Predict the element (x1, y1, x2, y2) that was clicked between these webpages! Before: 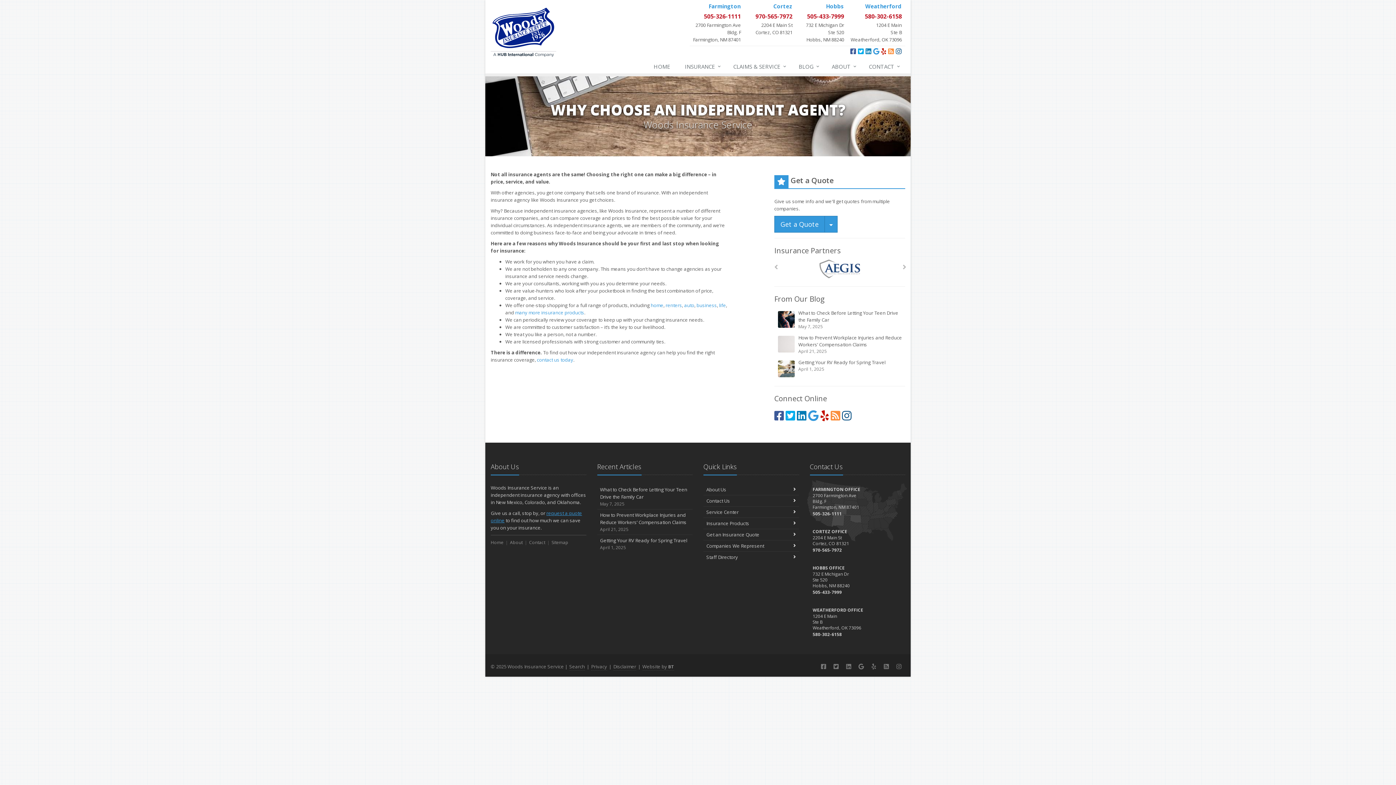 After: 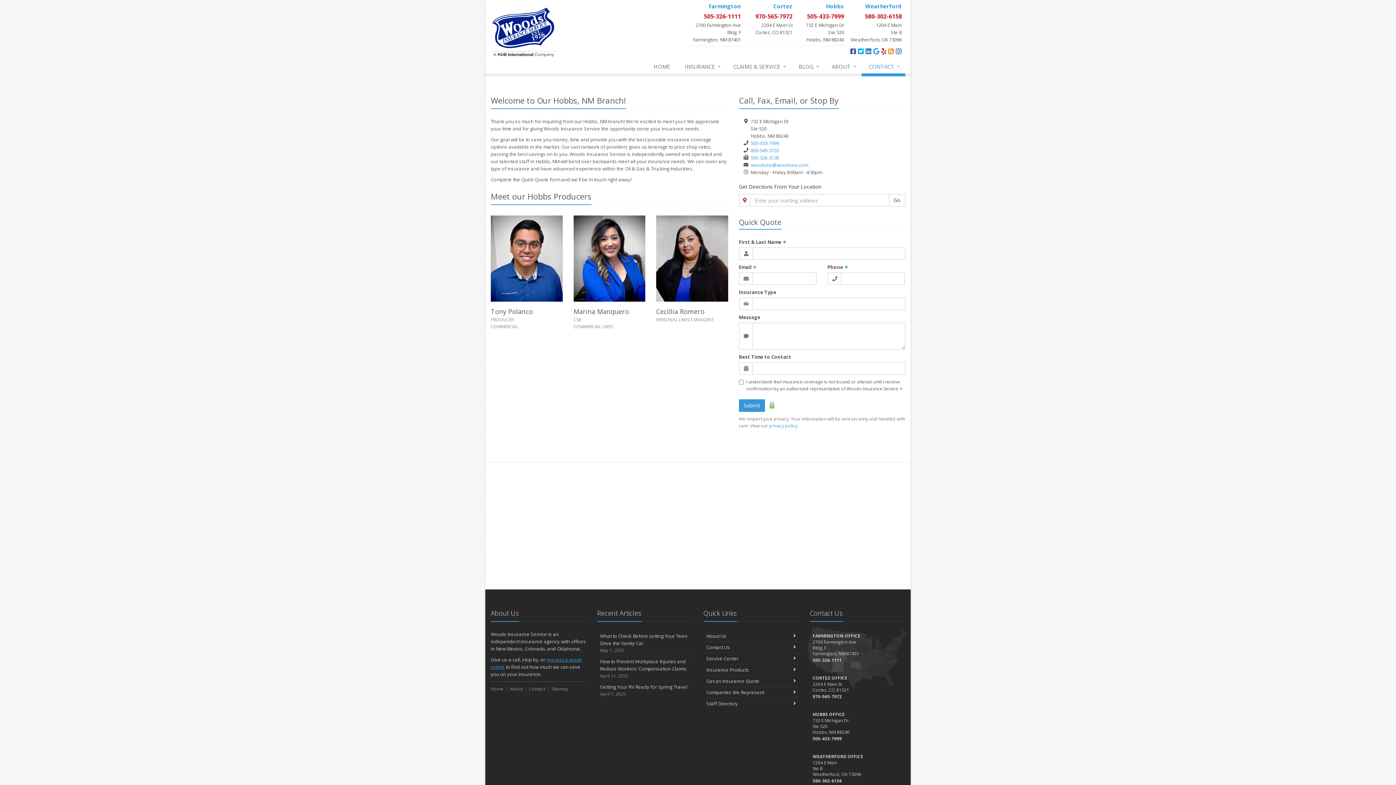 Action: bbox: (810, 562, 905, 597) label: HOBBS OFFICE
732 E Michigan Dr
Ste 520
Hobbs, NM 88240